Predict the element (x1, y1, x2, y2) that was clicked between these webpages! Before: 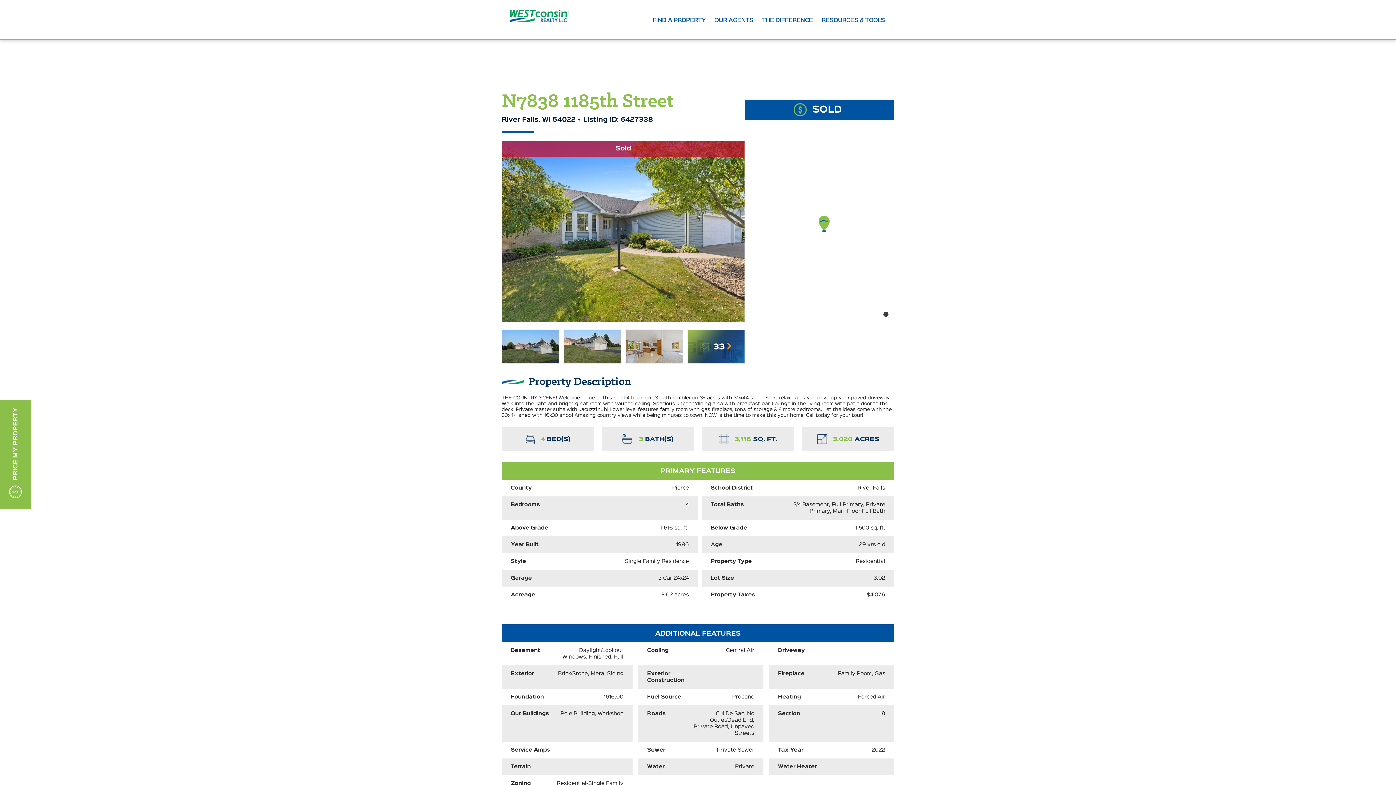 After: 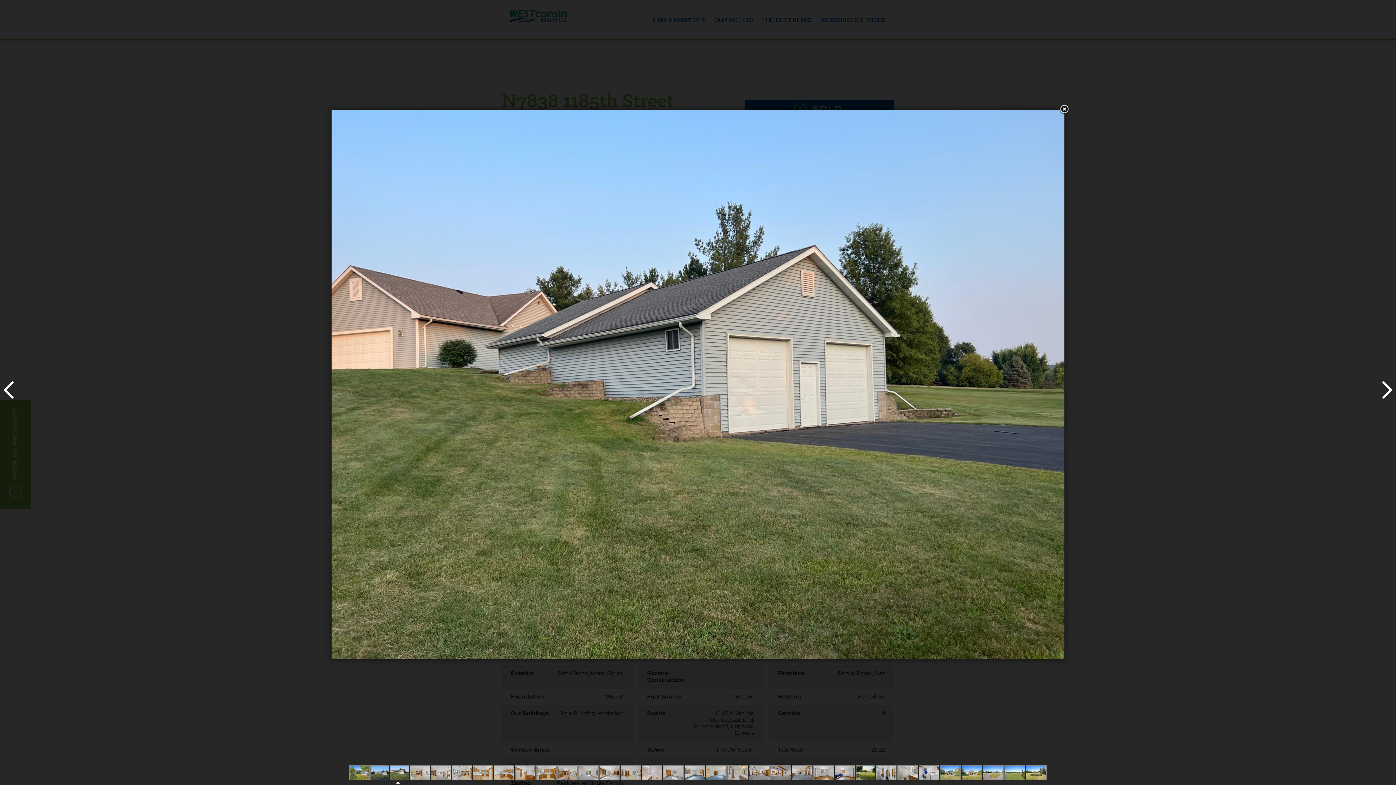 Action: bbox: (564, 329, 620, 363)